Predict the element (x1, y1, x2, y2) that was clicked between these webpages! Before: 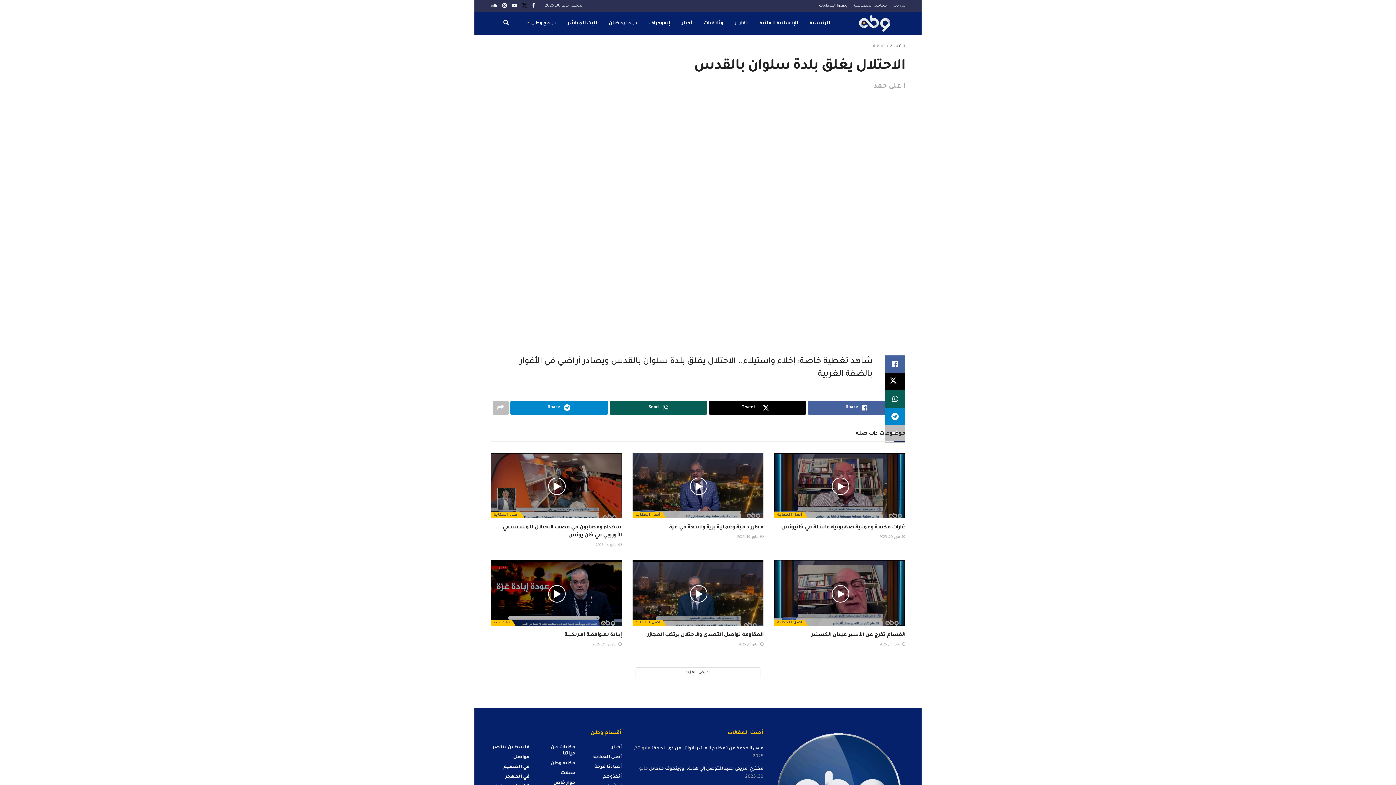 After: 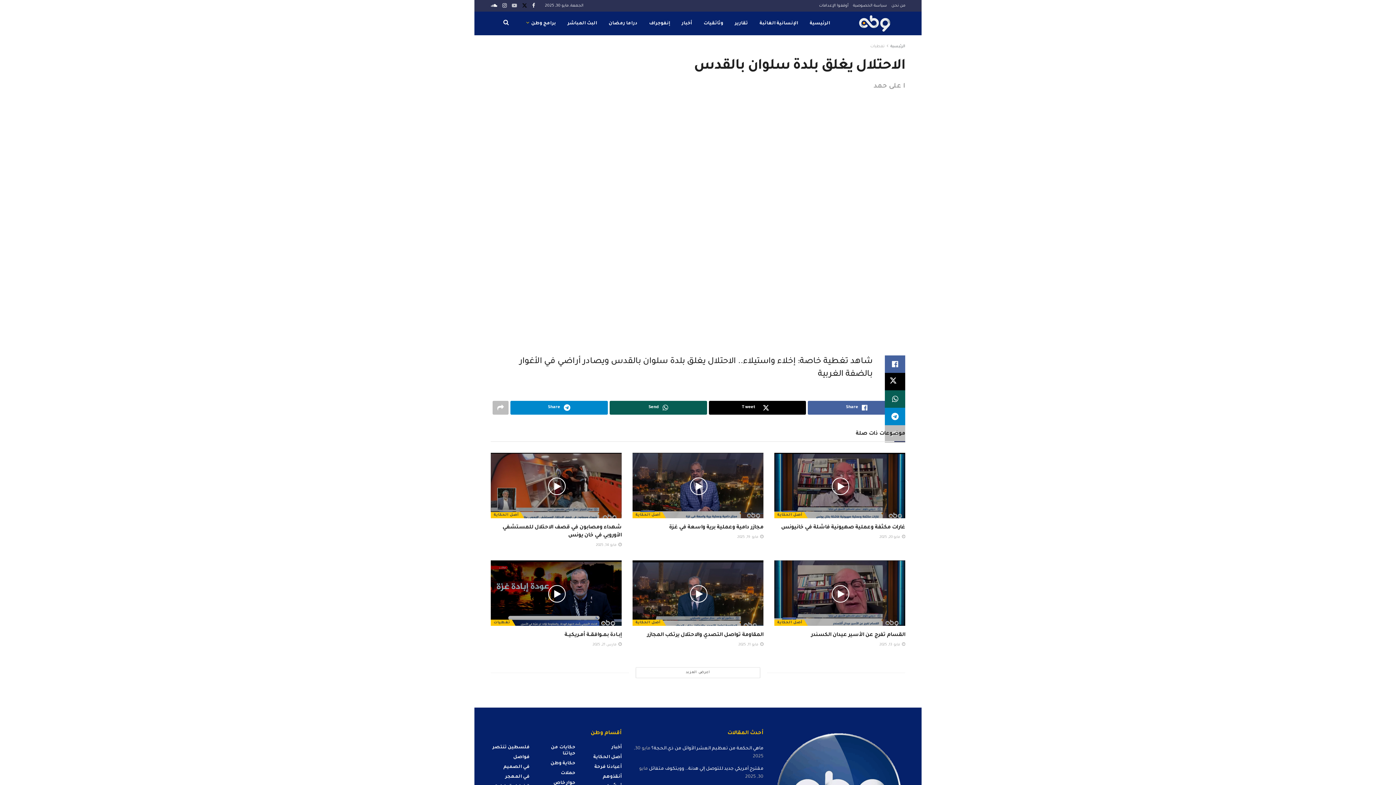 Action: label: Find us on Youtube bbox: (512, 0, 517, 12)